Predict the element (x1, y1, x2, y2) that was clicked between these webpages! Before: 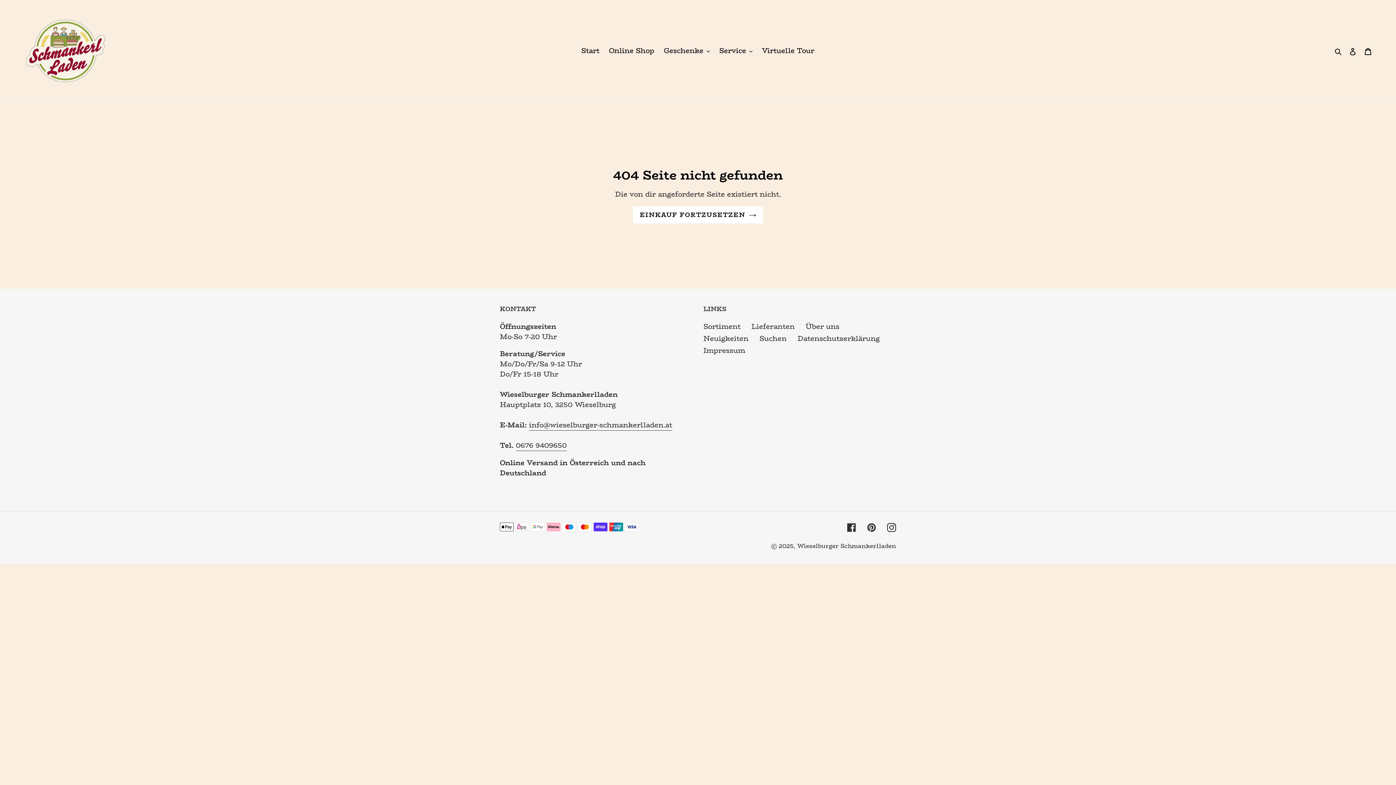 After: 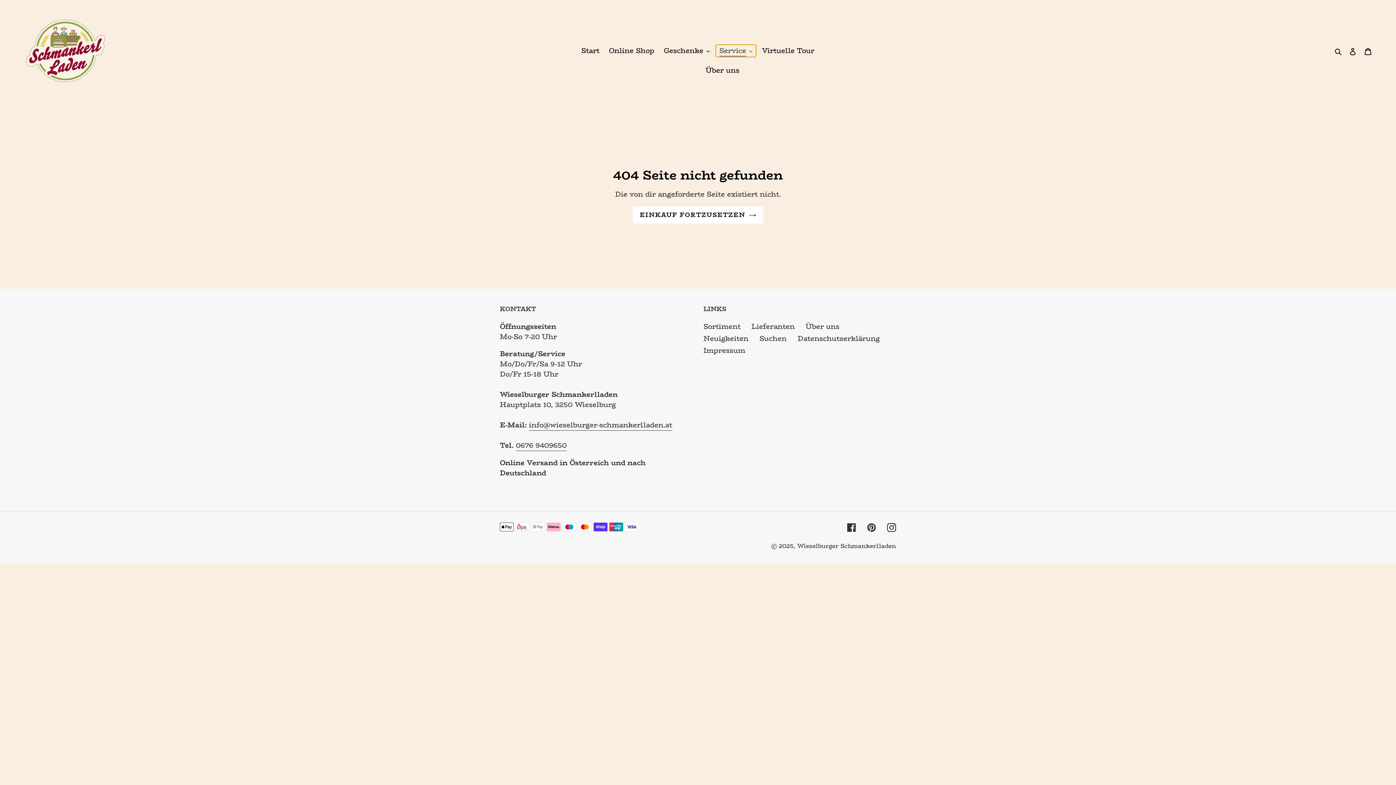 Action: label: Service bbox: (715, 44, 756, 57)